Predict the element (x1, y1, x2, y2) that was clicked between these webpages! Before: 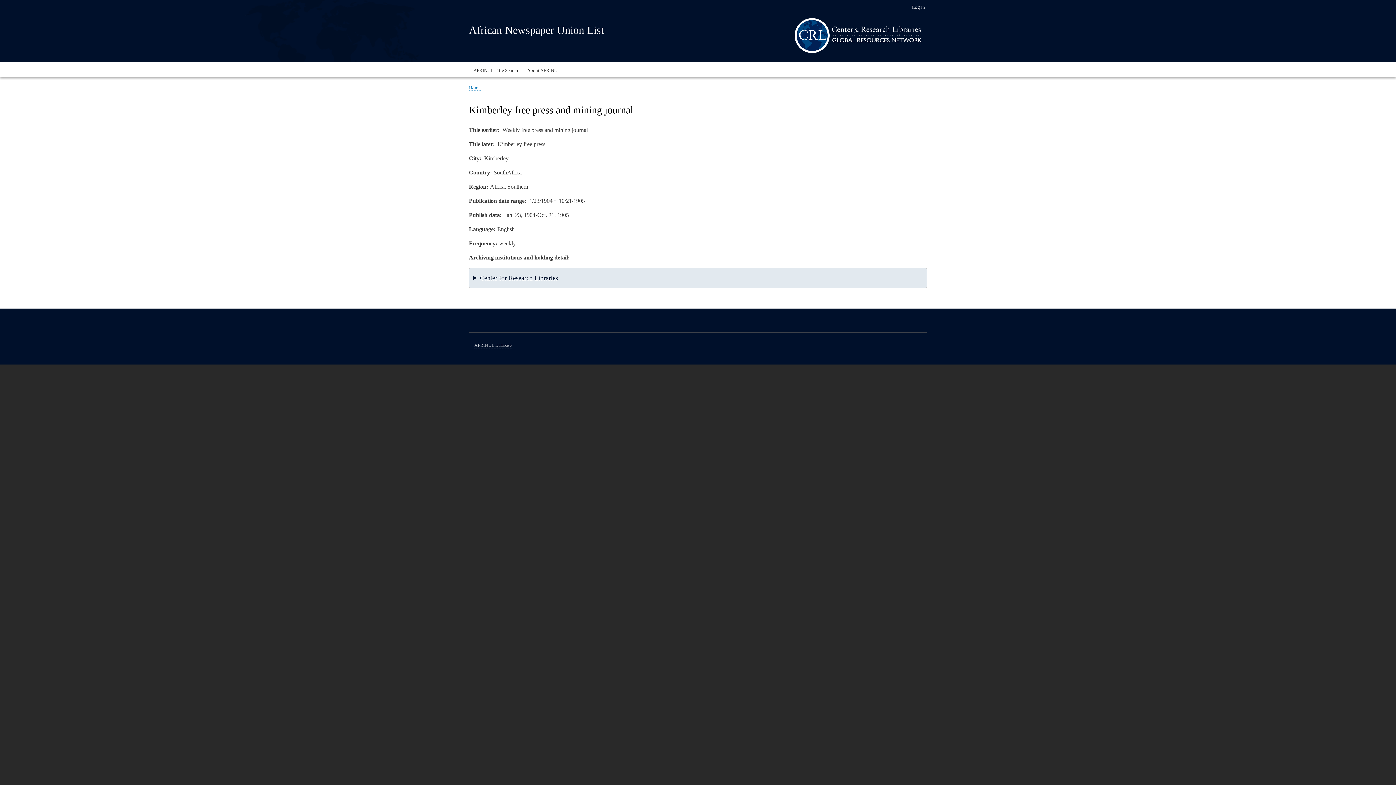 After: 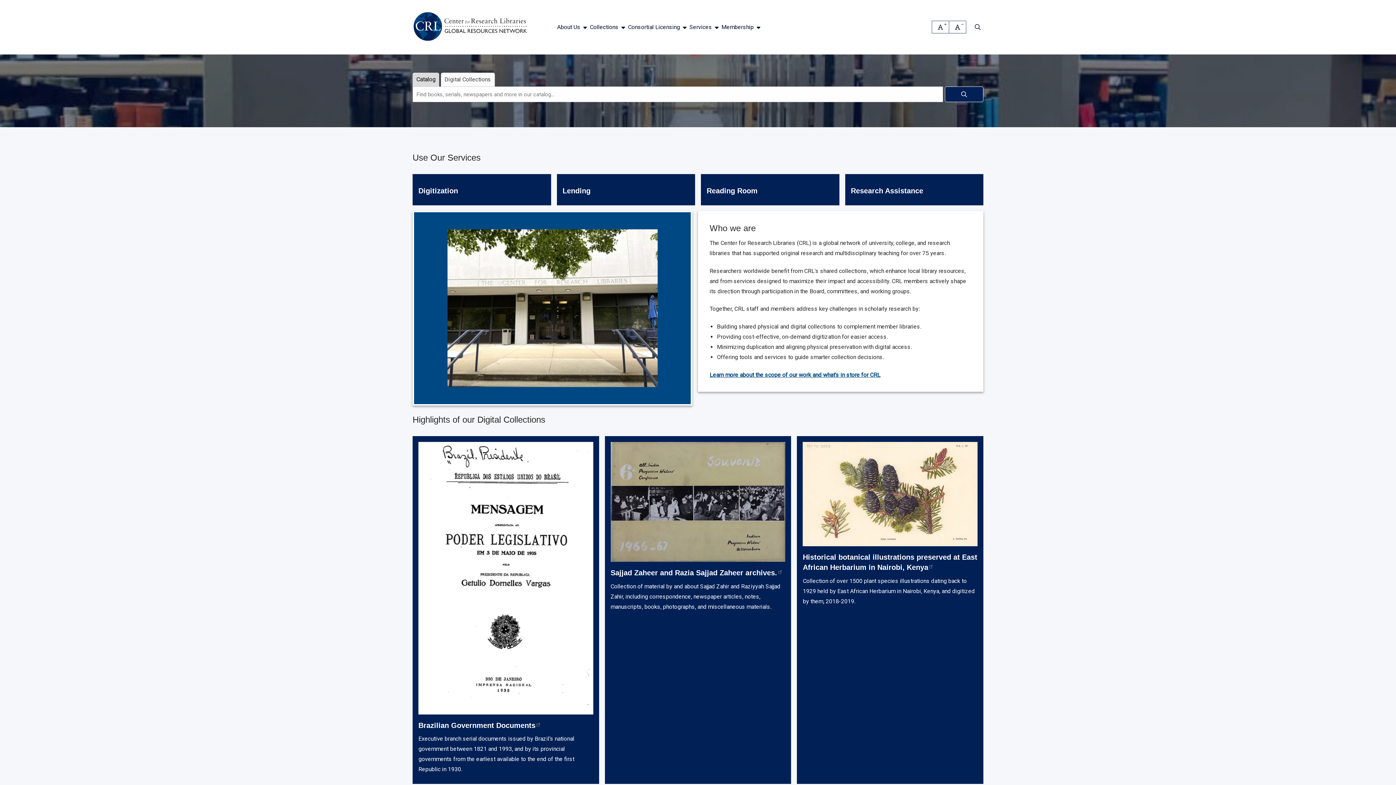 Action: bbox: (794, 18, 922, 55)